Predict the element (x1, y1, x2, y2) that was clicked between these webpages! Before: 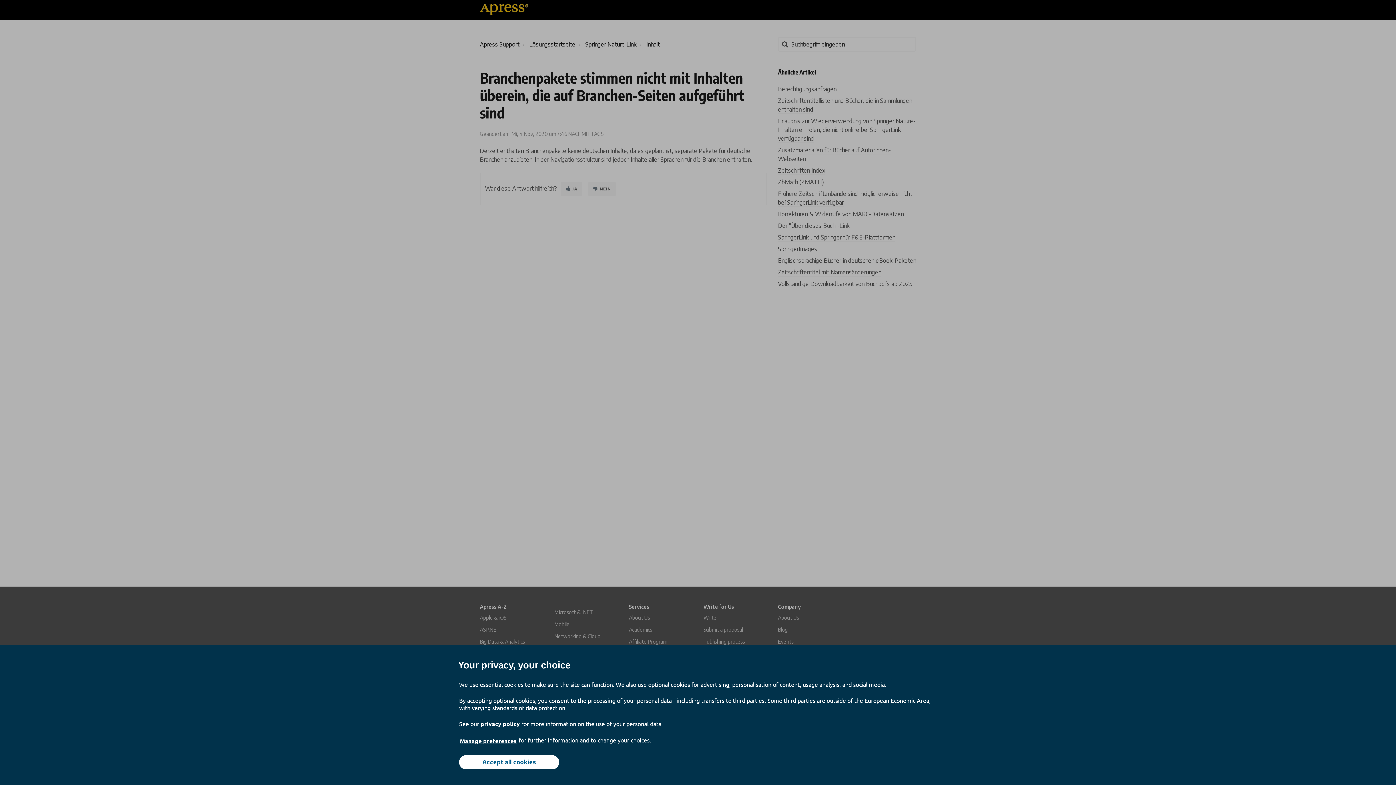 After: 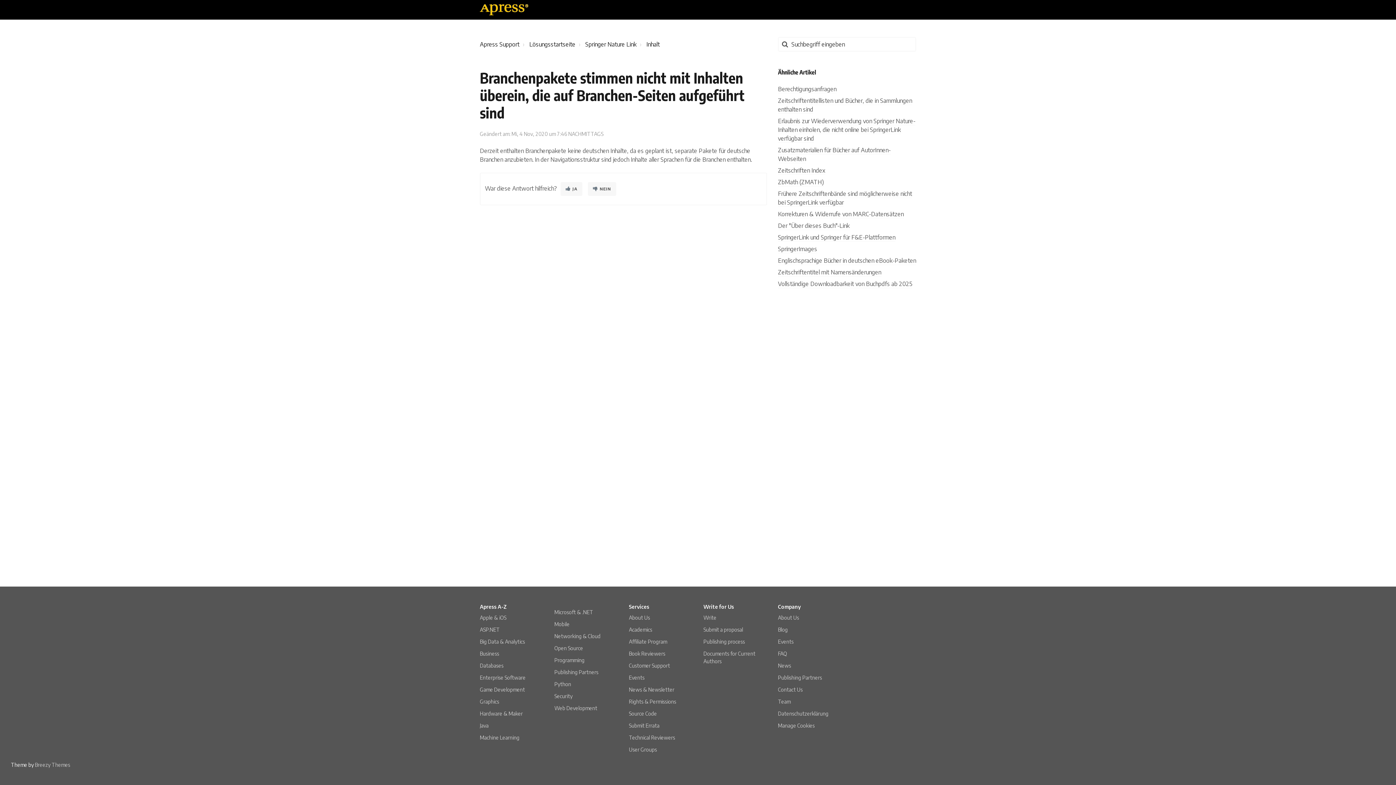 Action: bbox: (459, 755, 559, 769) label: Accept all cookies